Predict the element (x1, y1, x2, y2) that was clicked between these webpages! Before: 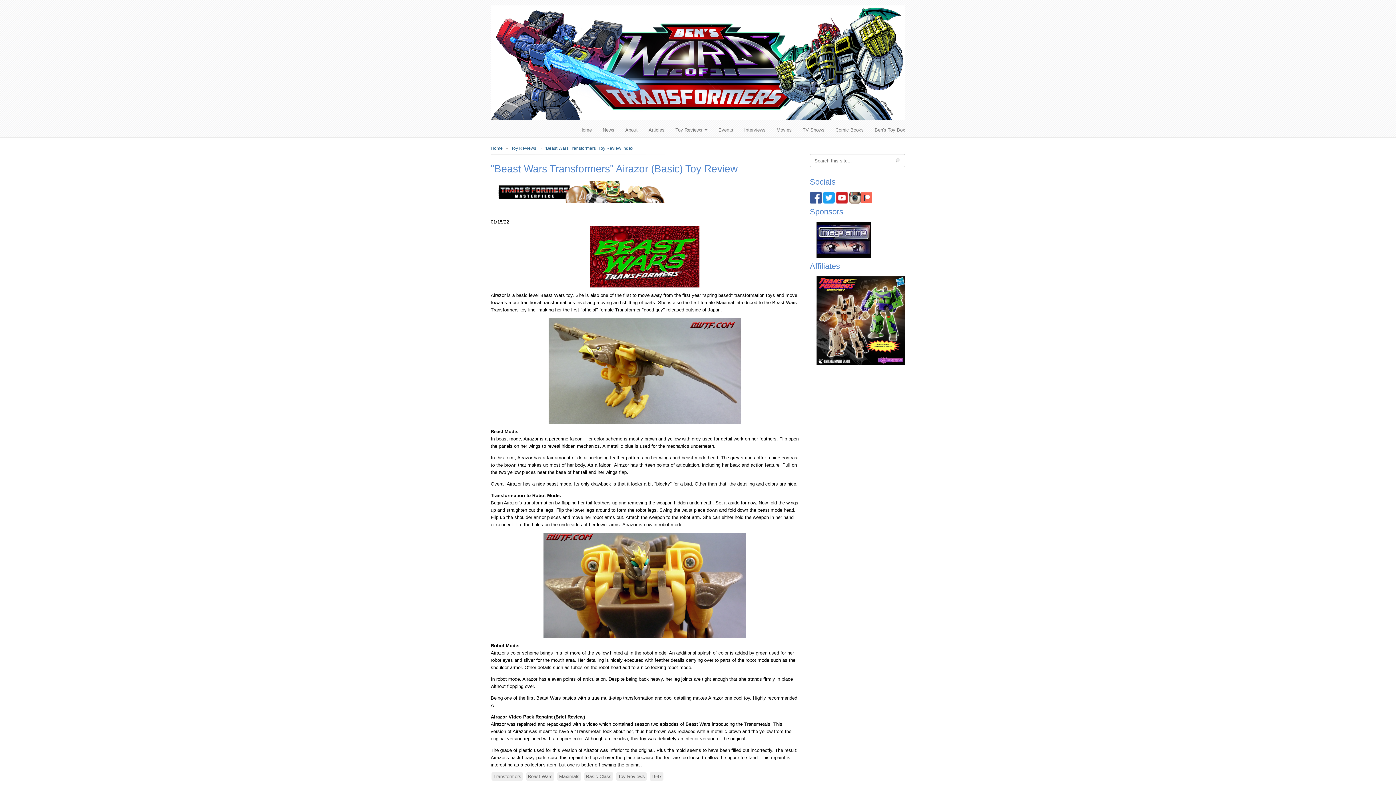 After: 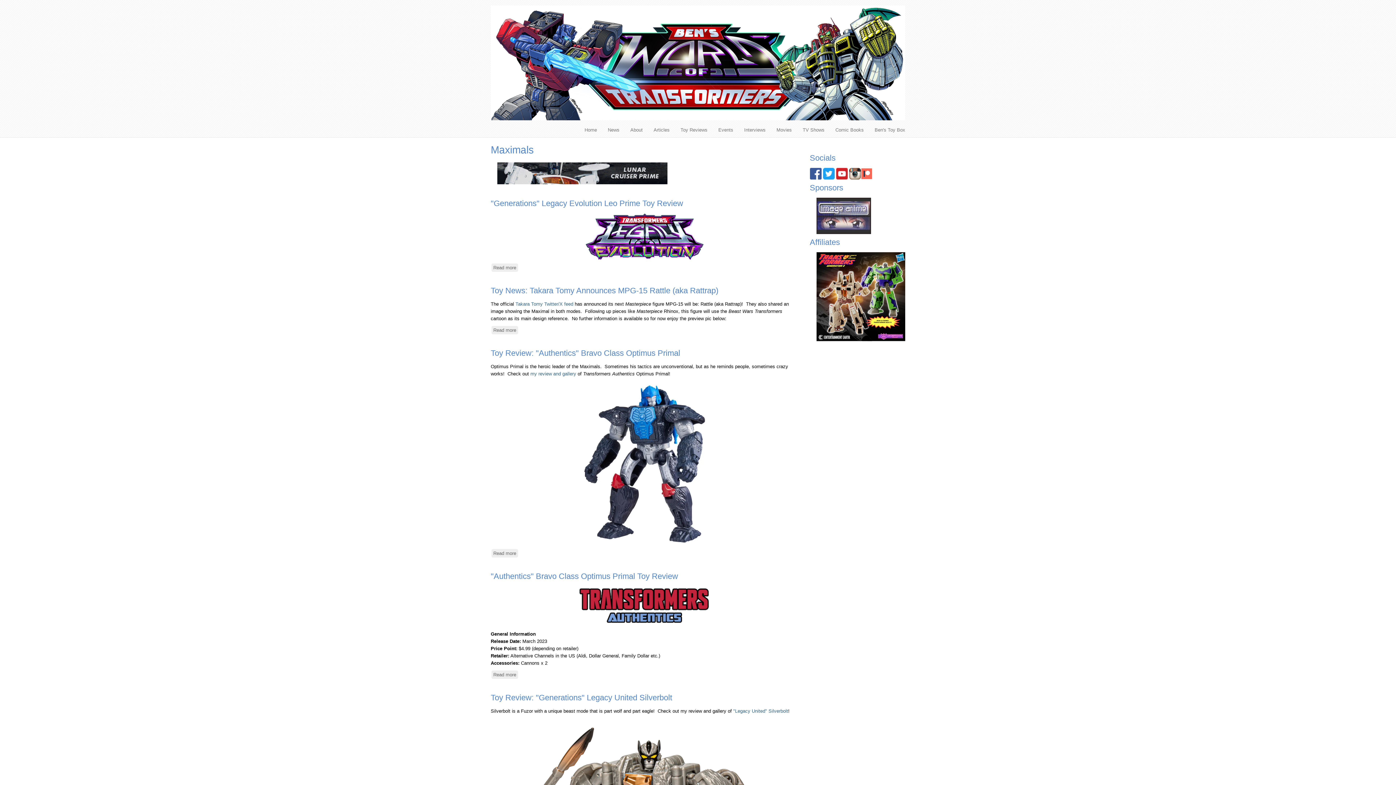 Action: label: Maximals bbox: (557, 772, 581, 781)